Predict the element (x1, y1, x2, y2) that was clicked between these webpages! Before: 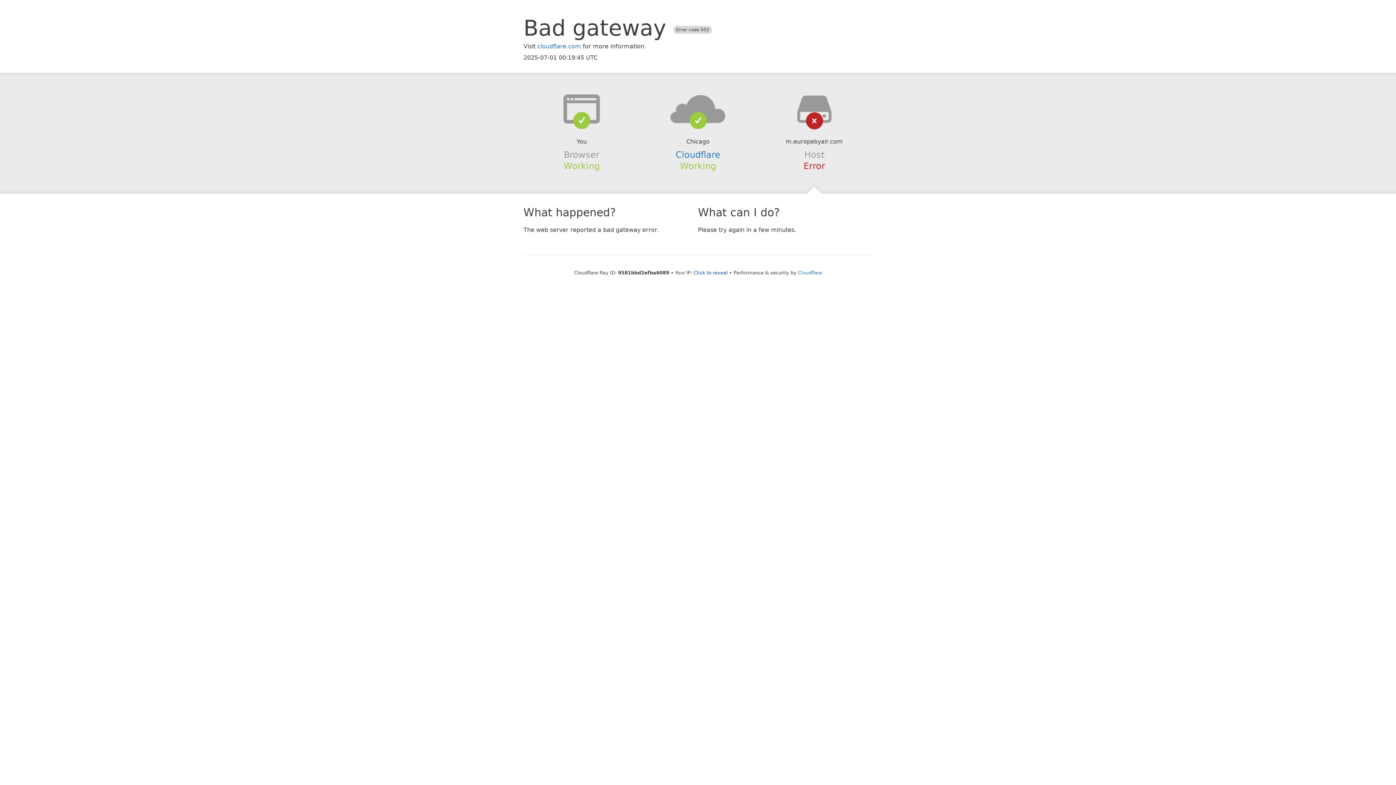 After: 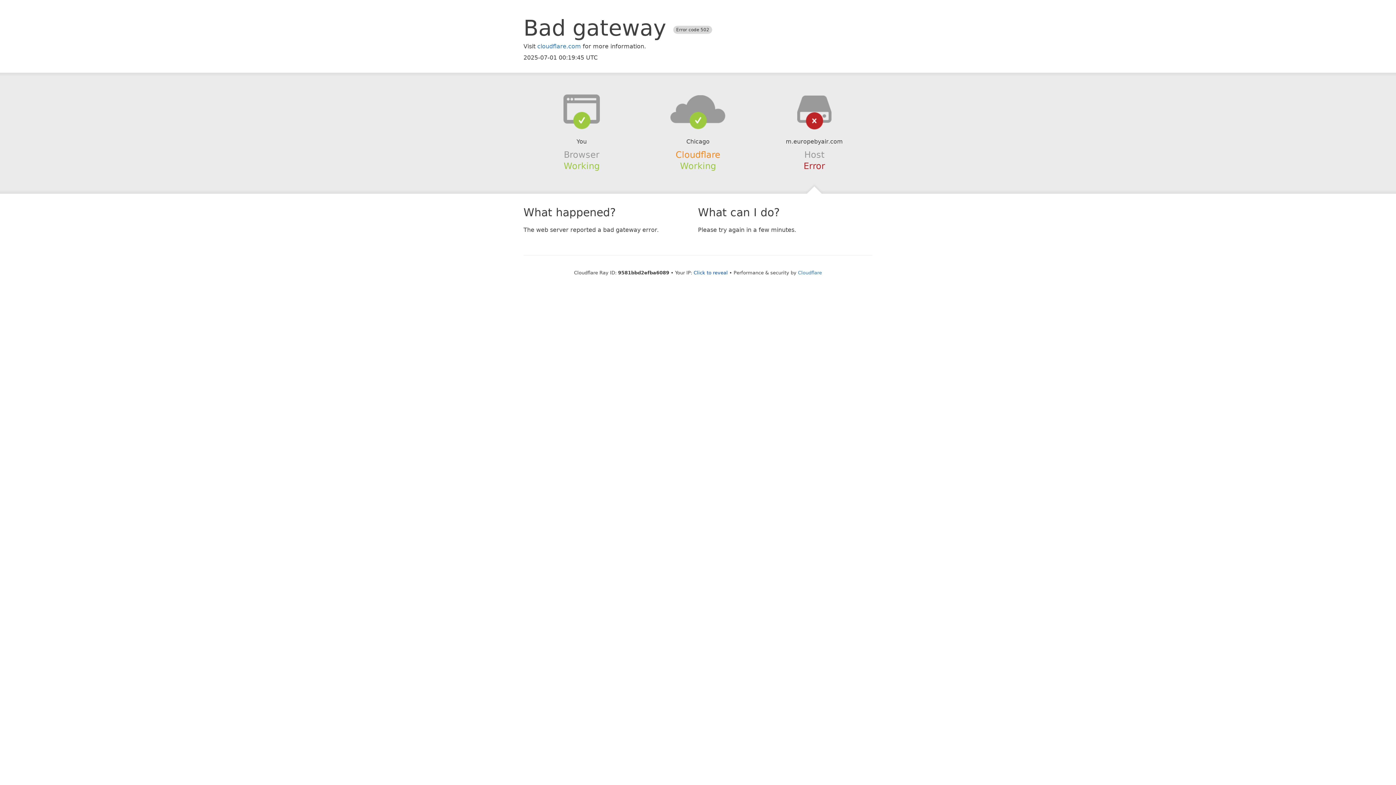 Action: label: Cloudflare bbox: (675, 149, 720, 159)